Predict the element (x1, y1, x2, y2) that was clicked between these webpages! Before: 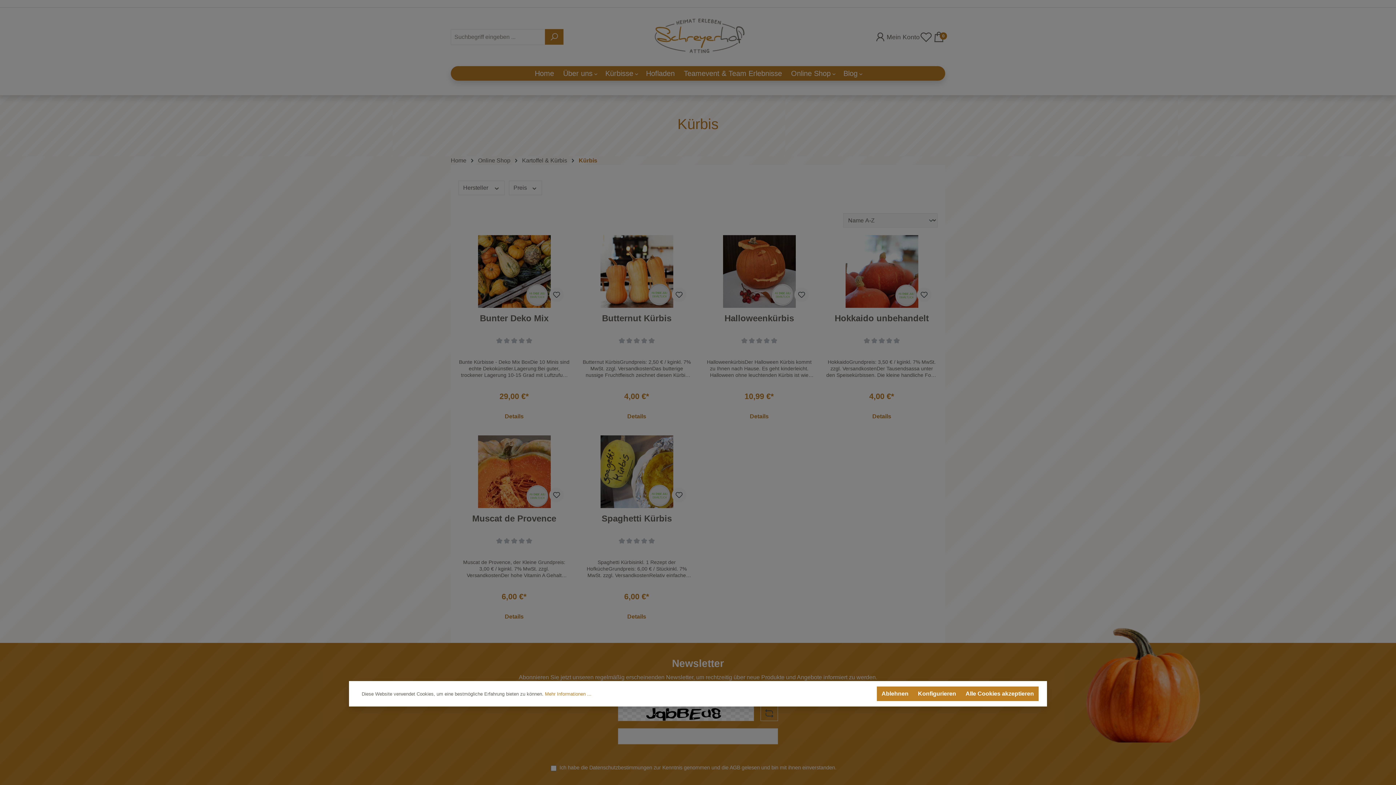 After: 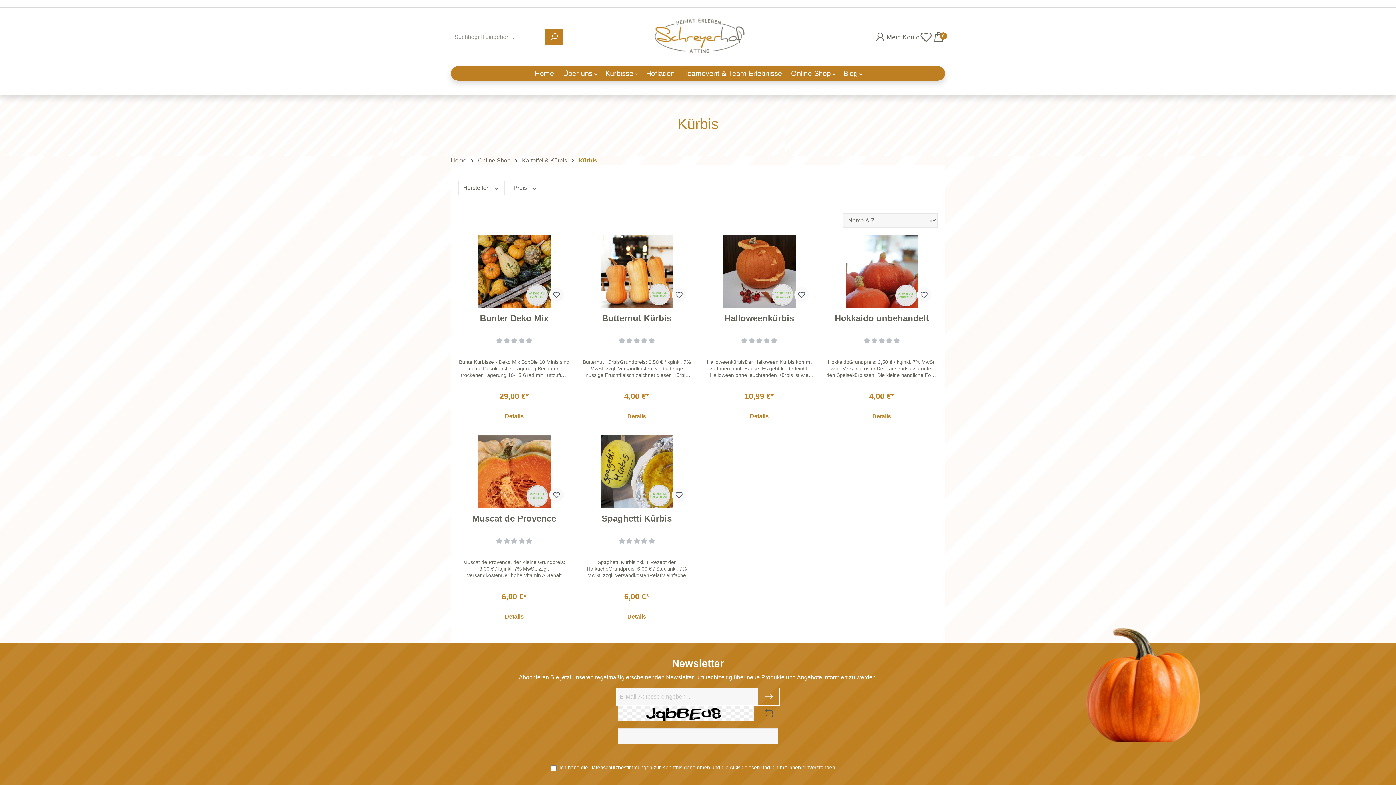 Action: label: Alle Cookies akzeptieren bbox: (961, 686, 1038, 701)